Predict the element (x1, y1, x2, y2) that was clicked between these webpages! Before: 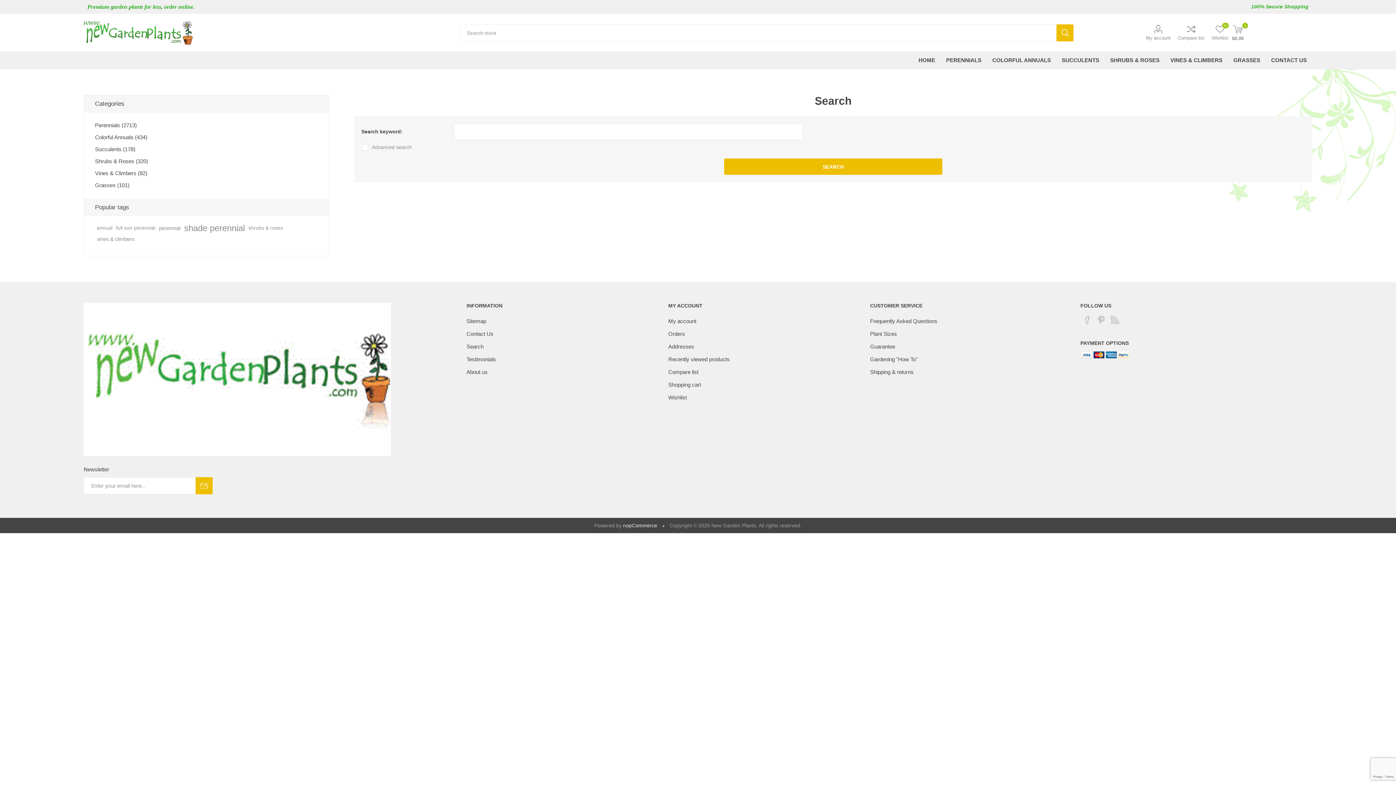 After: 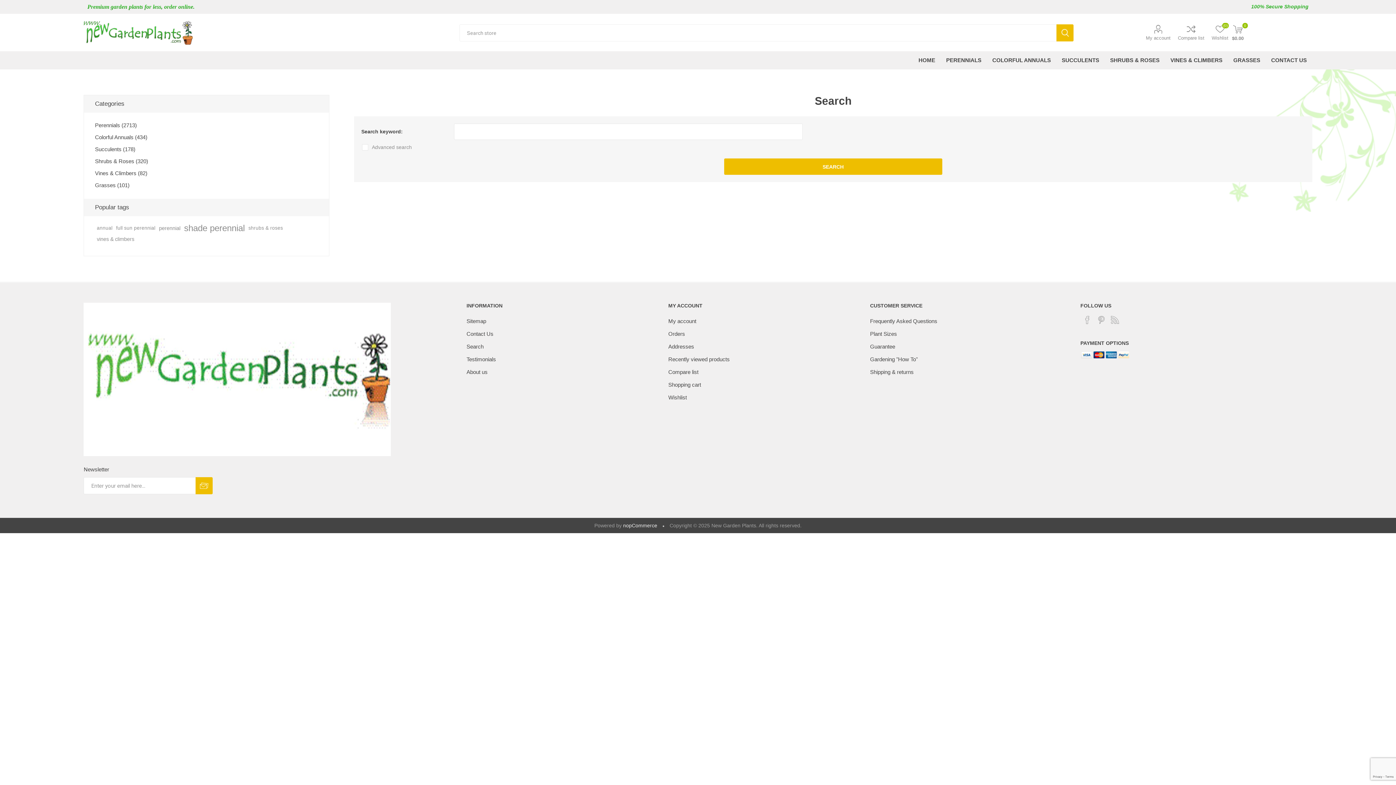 Action: bbox: (623, 523, 657, 528) label: nopCommerce